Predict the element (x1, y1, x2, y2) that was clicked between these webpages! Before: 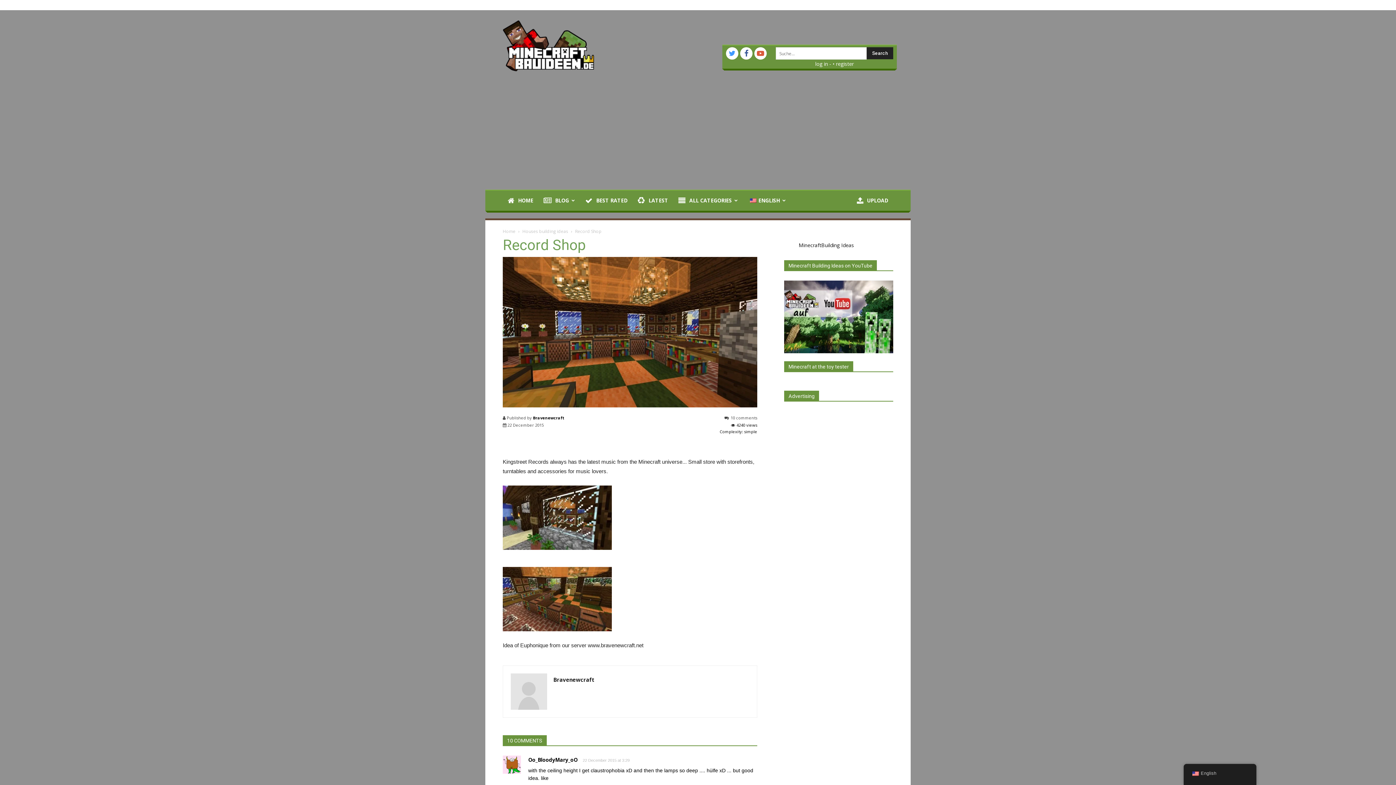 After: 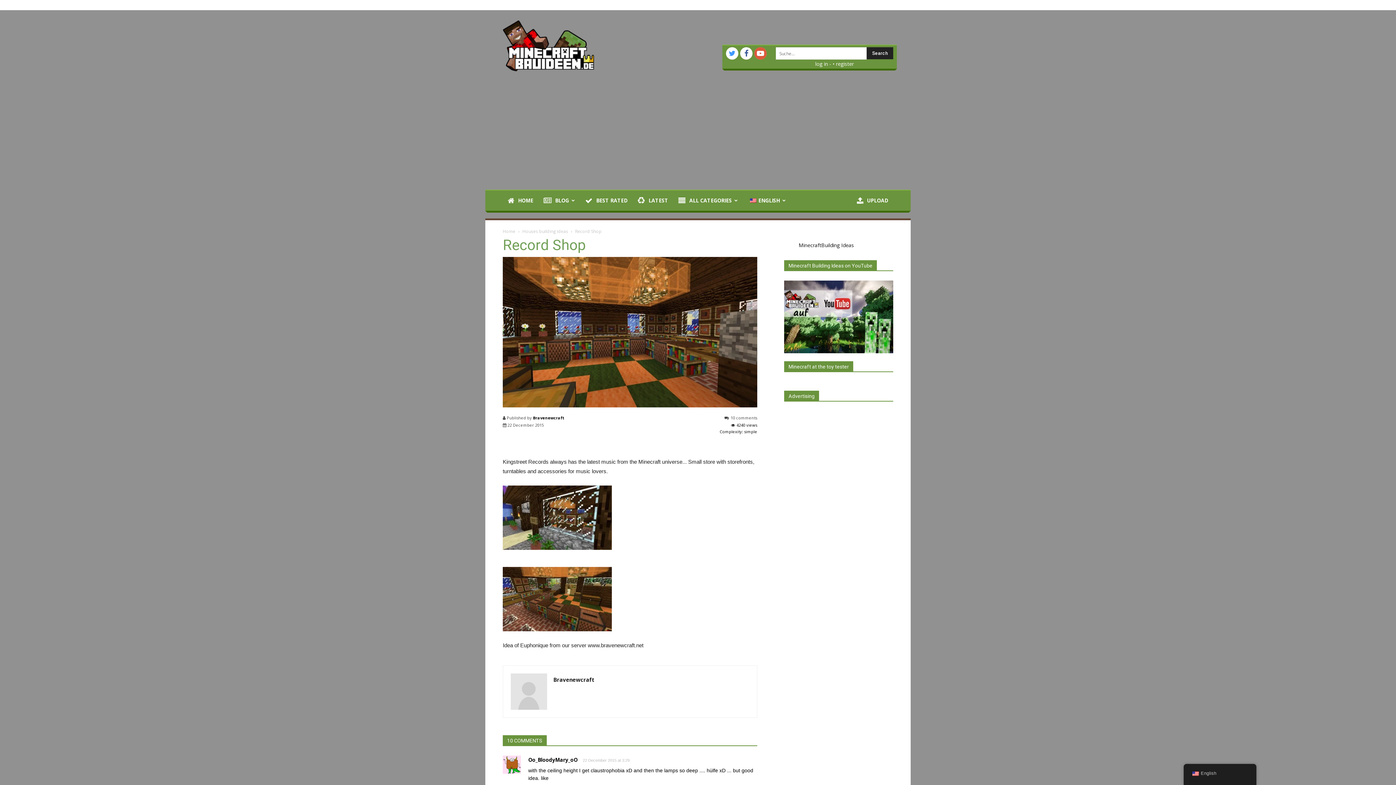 Action: bbox: (754, 47, 766, 59)